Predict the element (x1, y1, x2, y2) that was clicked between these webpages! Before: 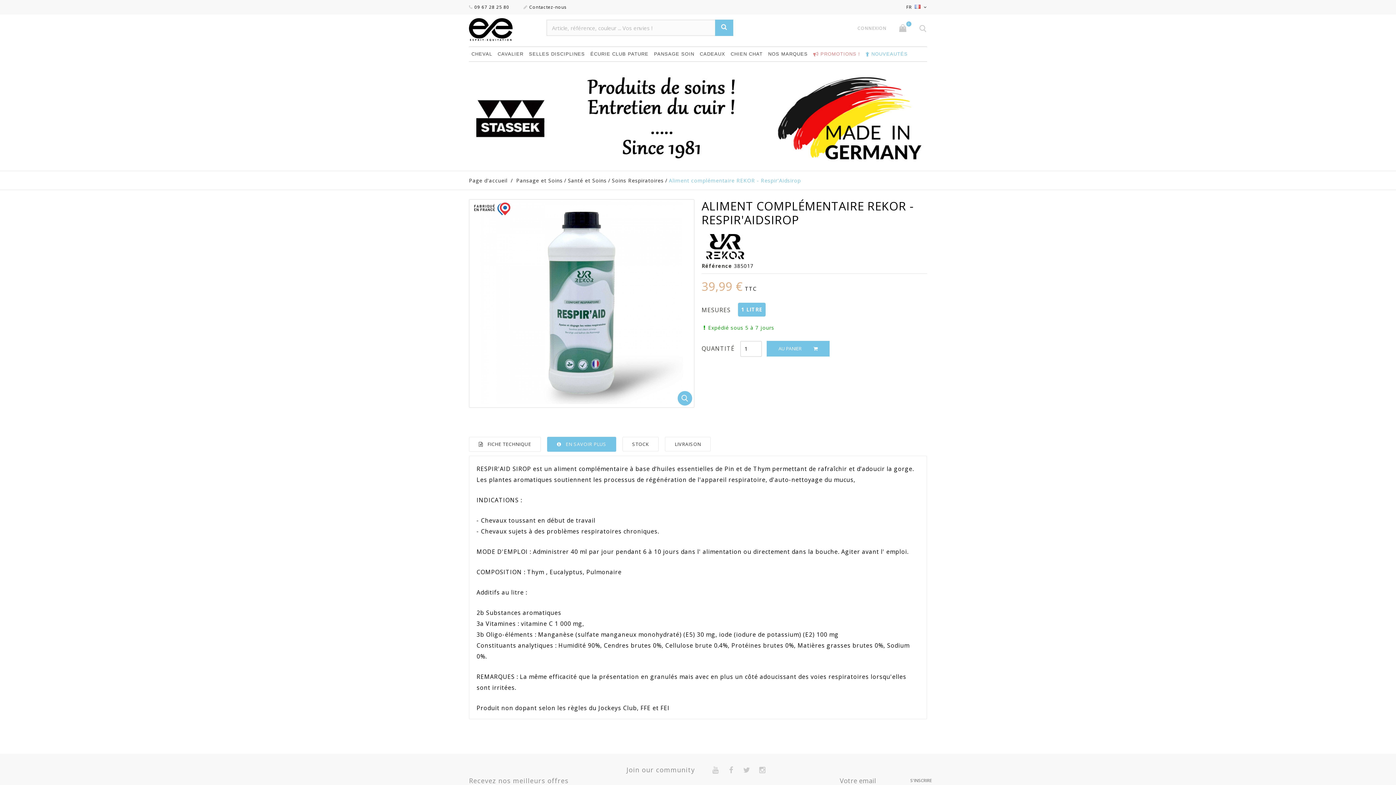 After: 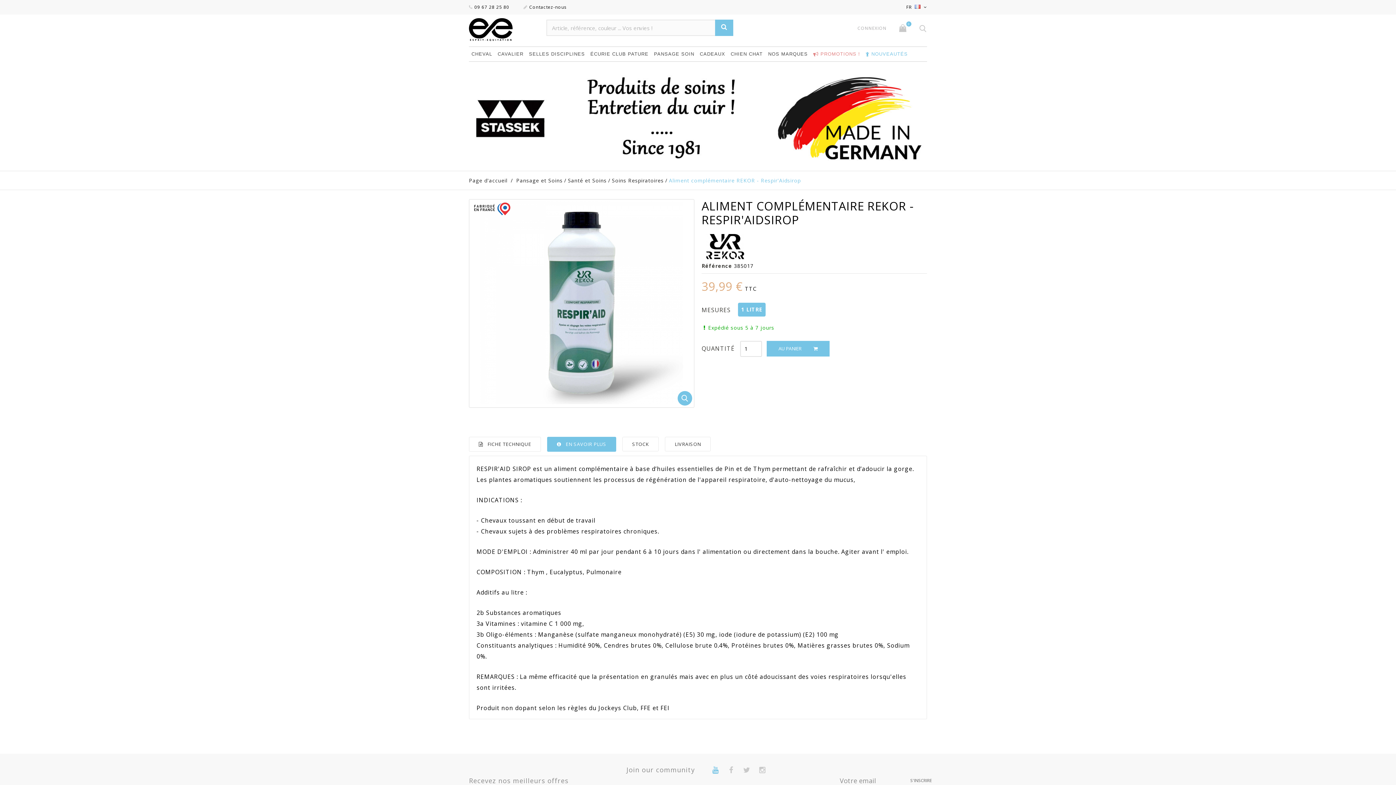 Action: bbox: (710, 766, 721, 774)